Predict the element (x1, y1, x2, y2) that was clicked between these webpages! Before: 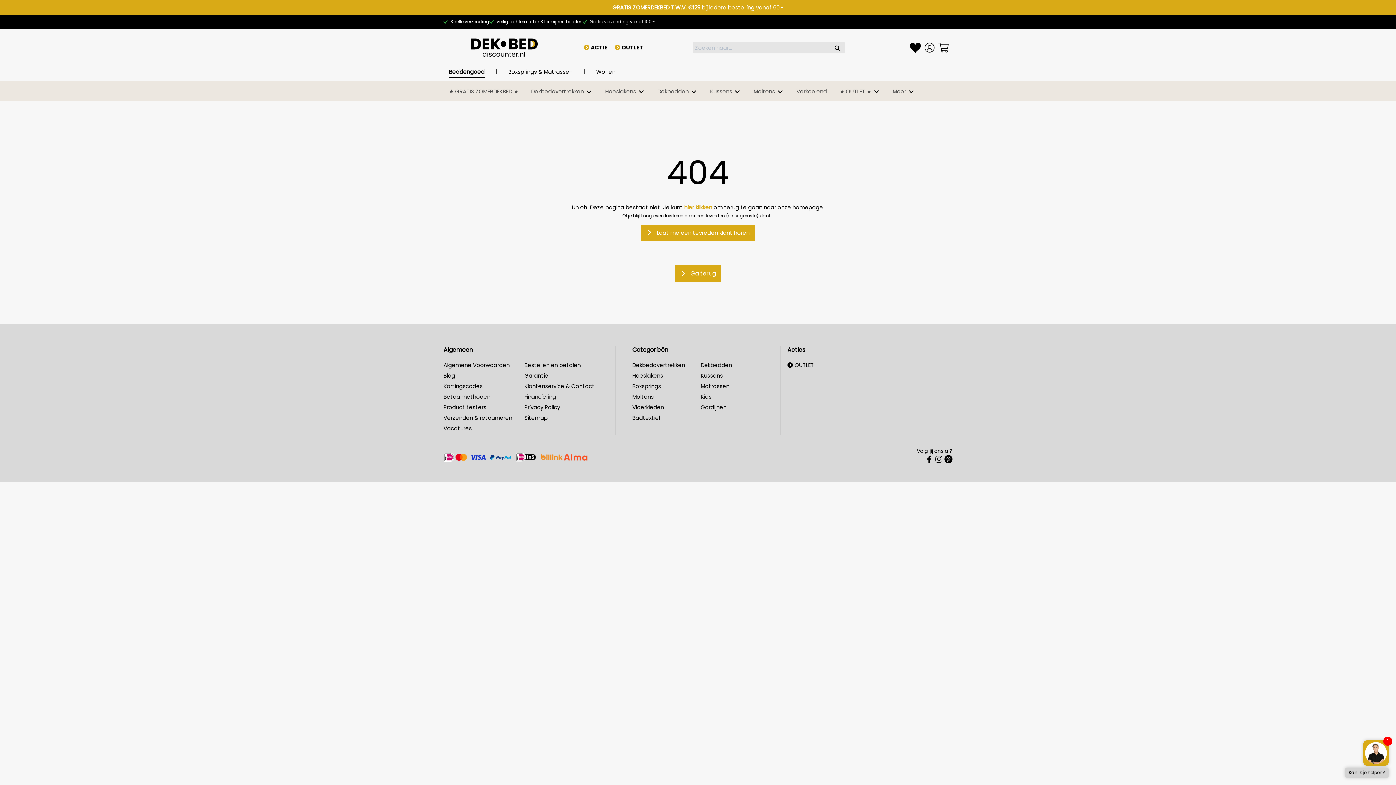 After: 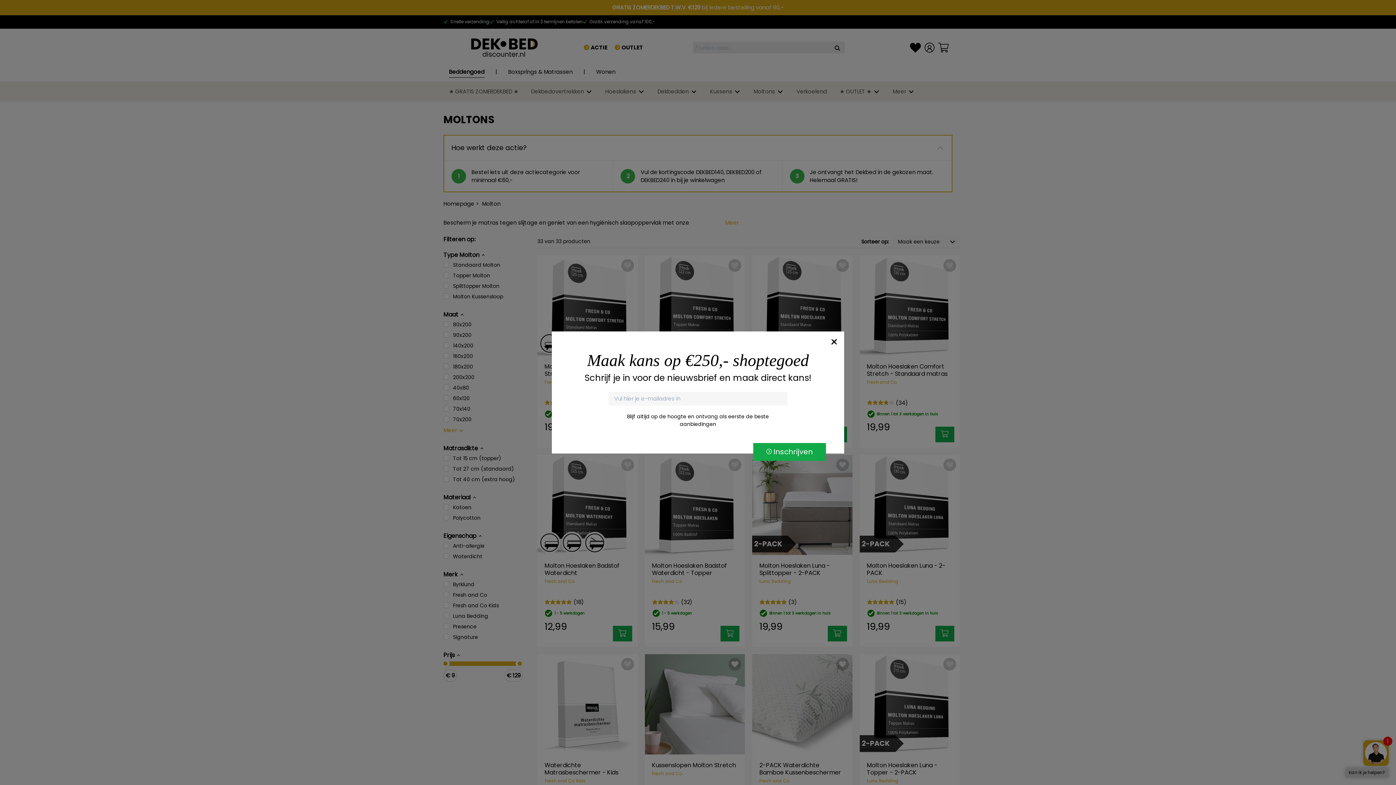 Action: bbox: (753, 81, 783, 101) label: Moltons